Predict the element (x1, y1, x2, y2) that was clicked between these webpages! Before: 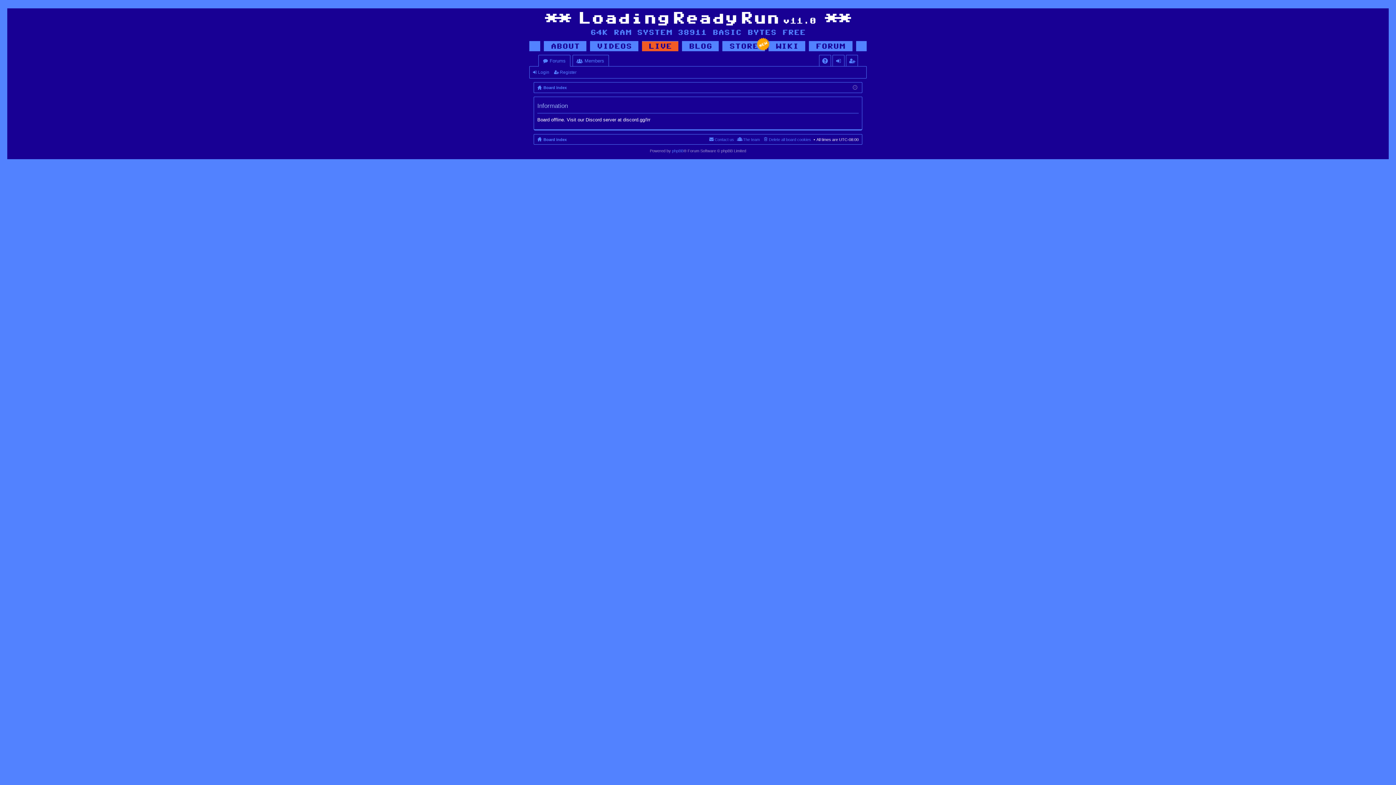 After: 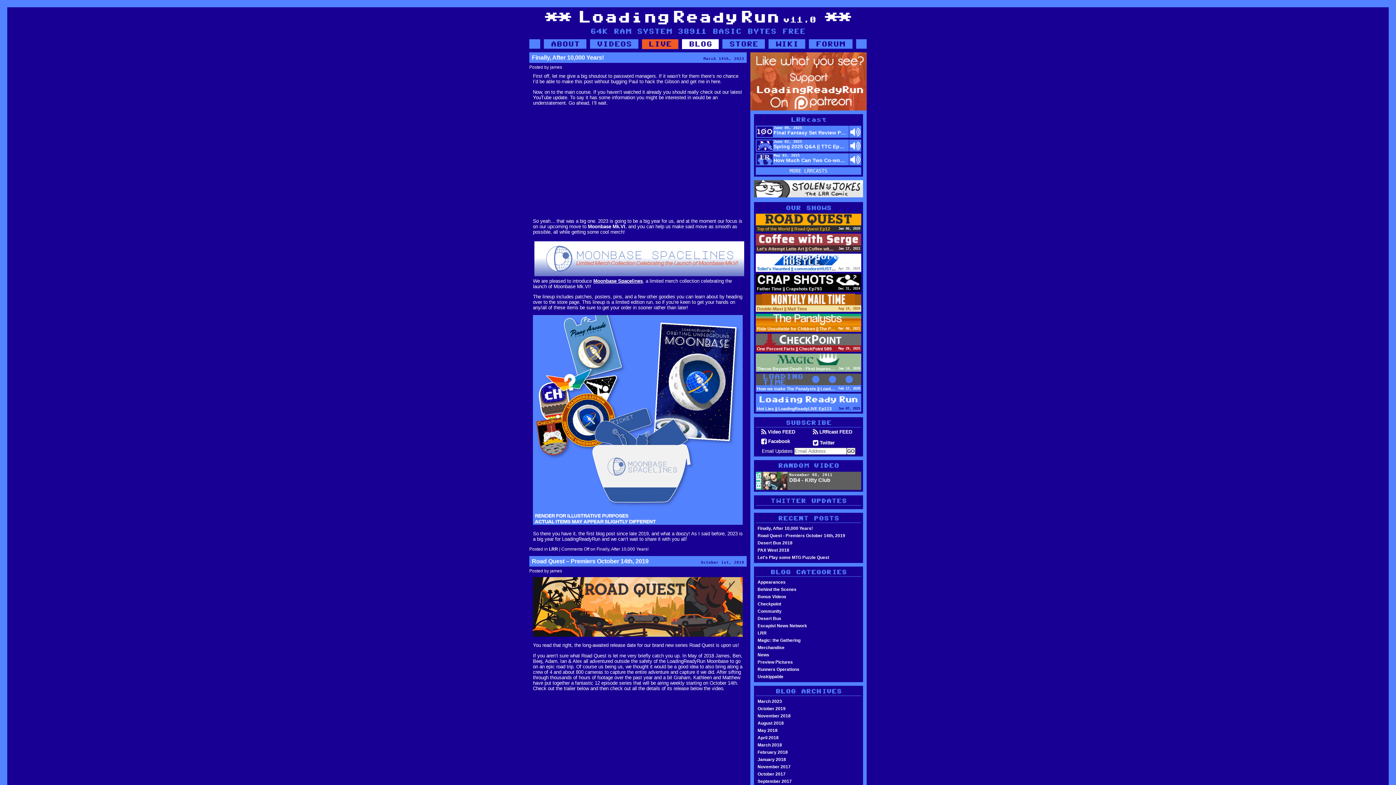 Action: bbox: (682, 41, 718, 51)